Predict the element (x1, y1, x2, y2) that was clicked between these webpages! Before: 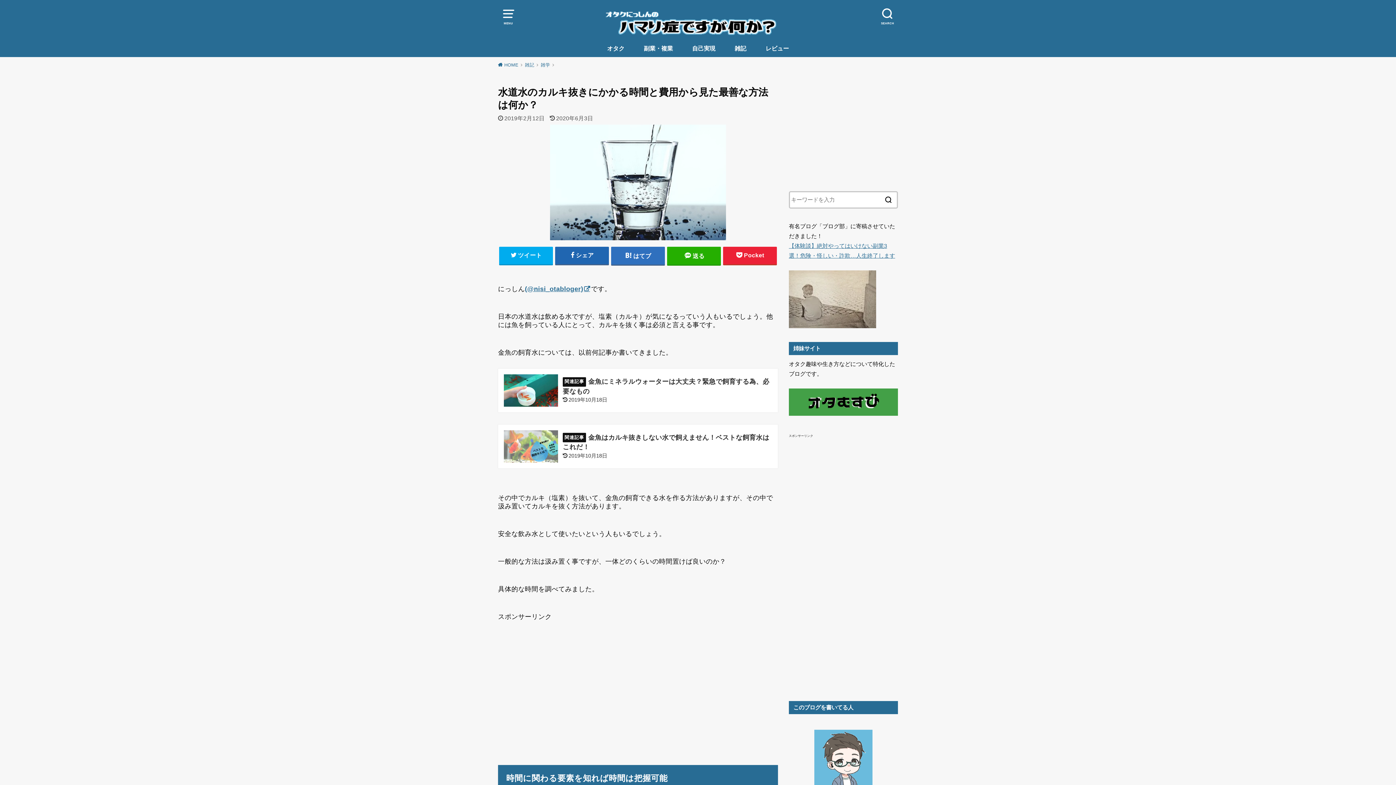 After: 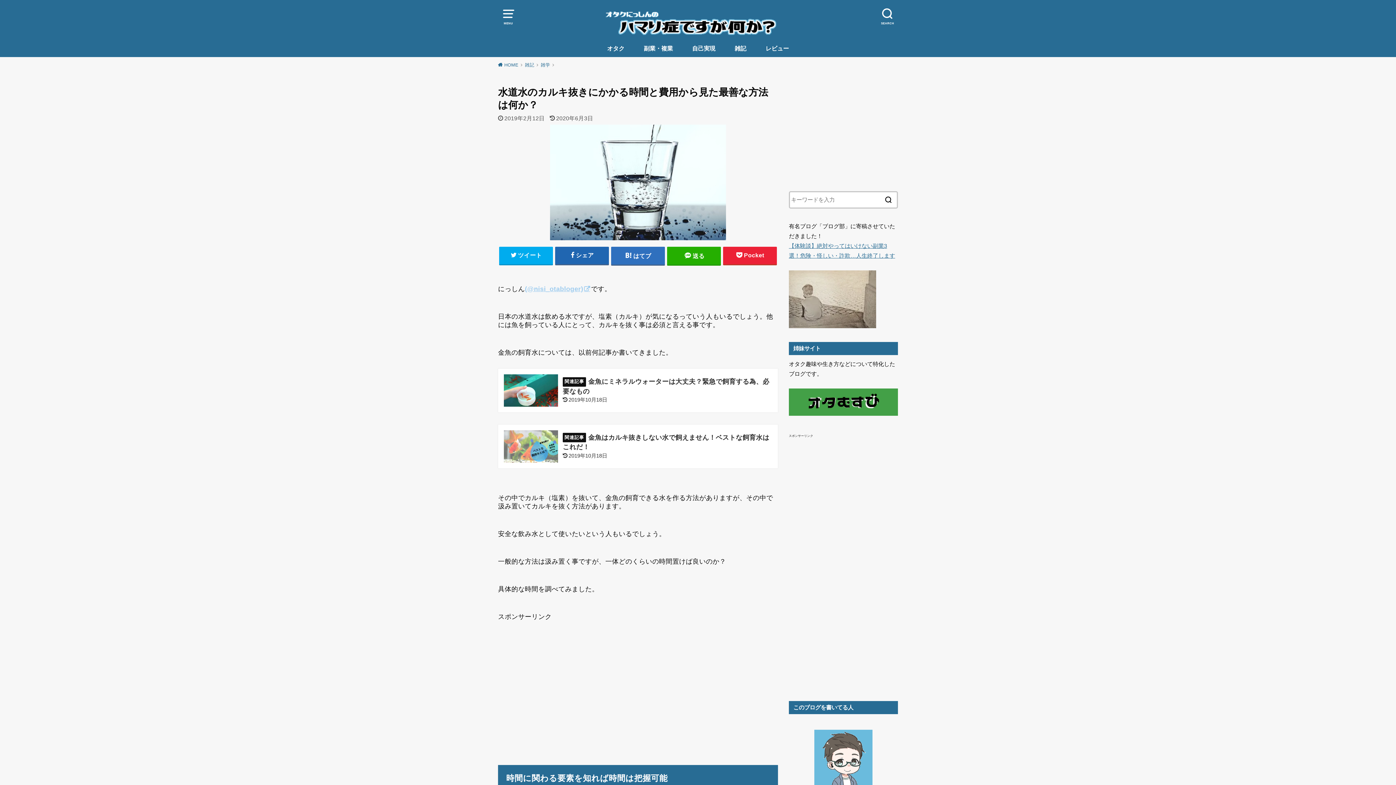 Action: bbox: (525, 285, 591, 292) label: (@nisi_otabloger)